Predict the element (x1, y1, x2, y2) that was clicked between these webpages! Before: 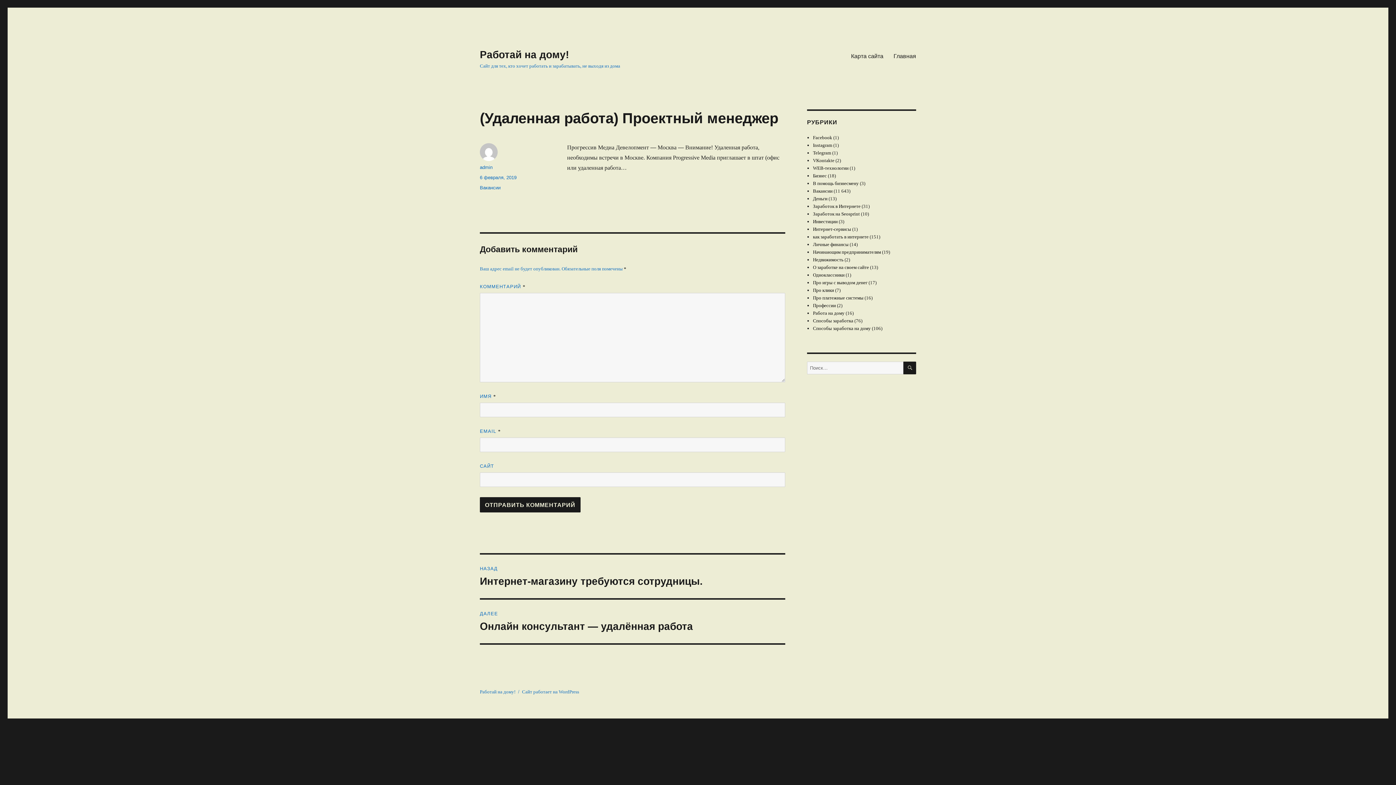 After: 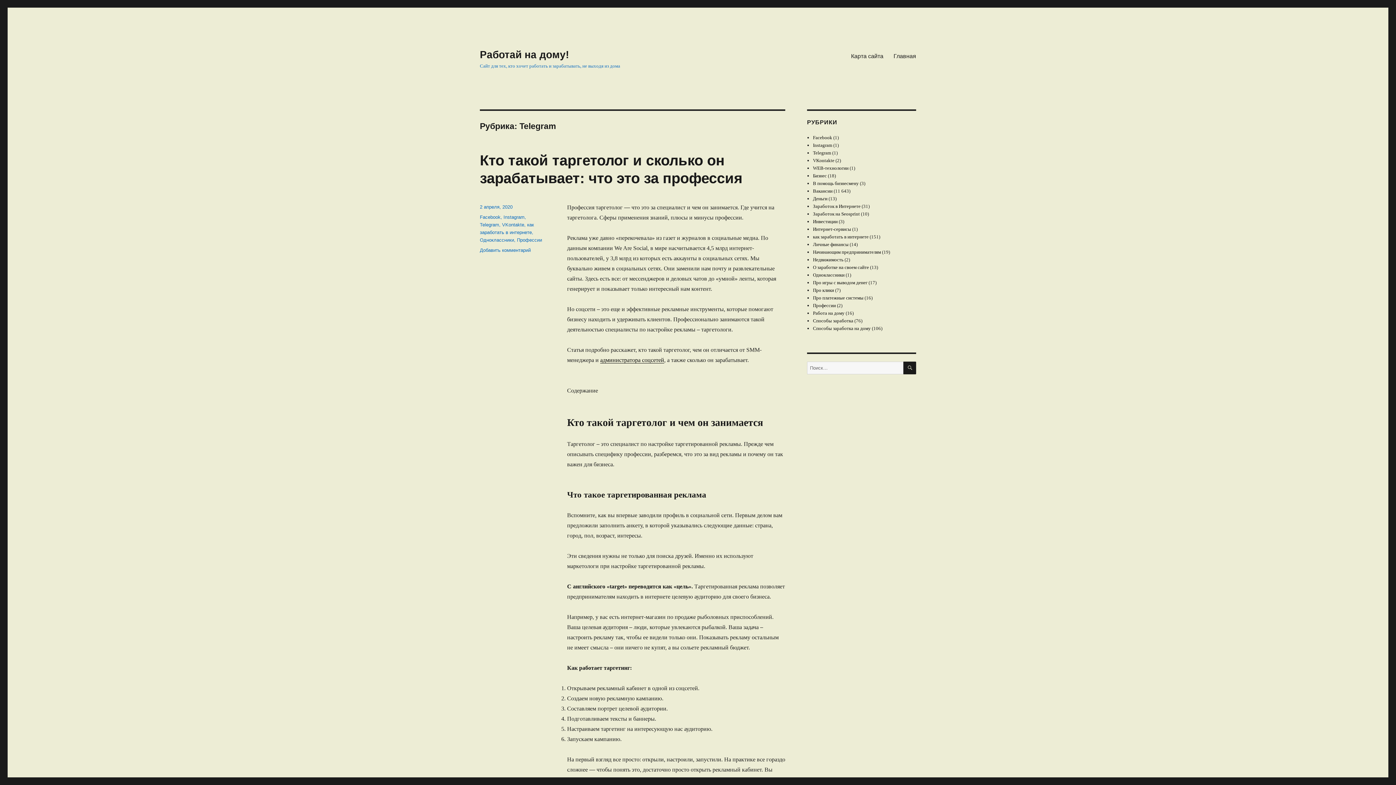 Action: bbox: (813, 150, 831, 155) label: Telegram